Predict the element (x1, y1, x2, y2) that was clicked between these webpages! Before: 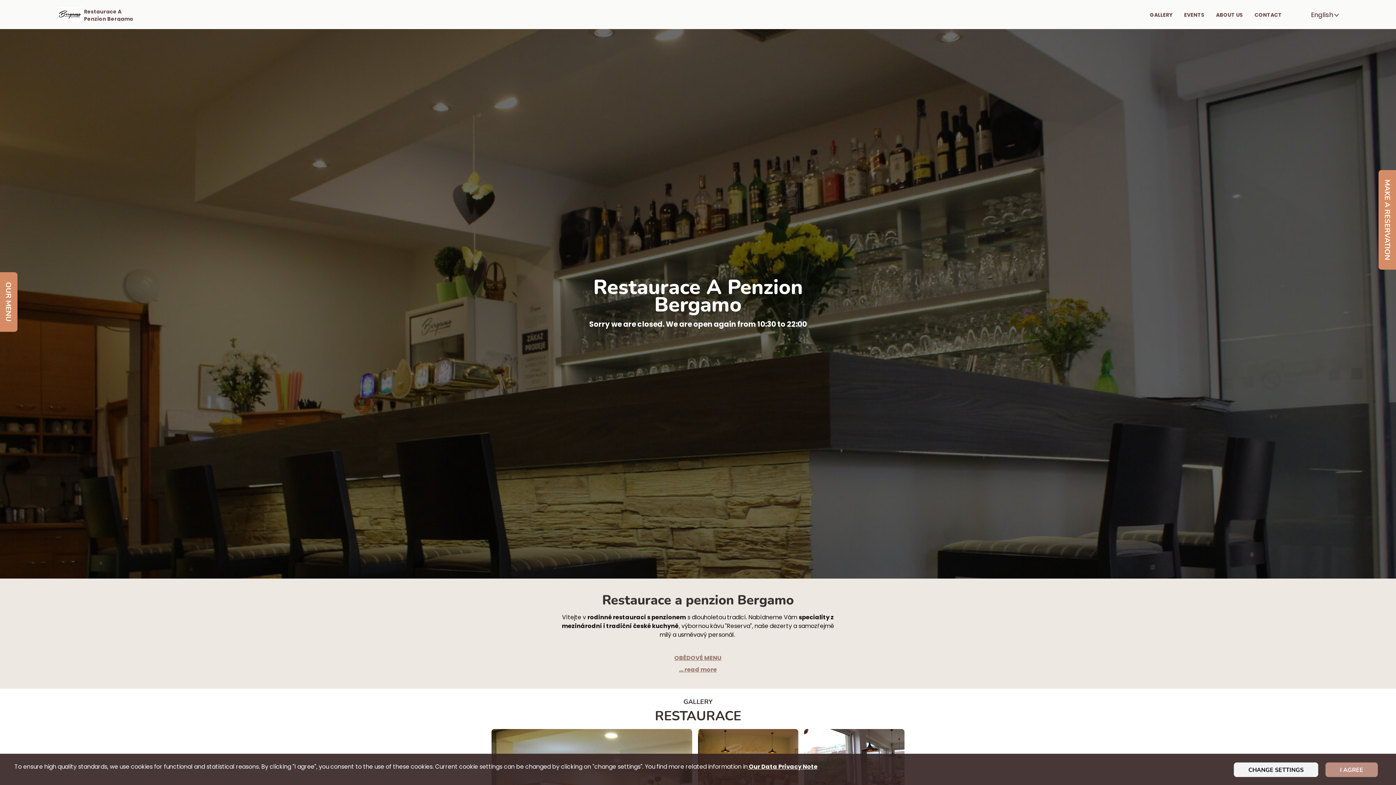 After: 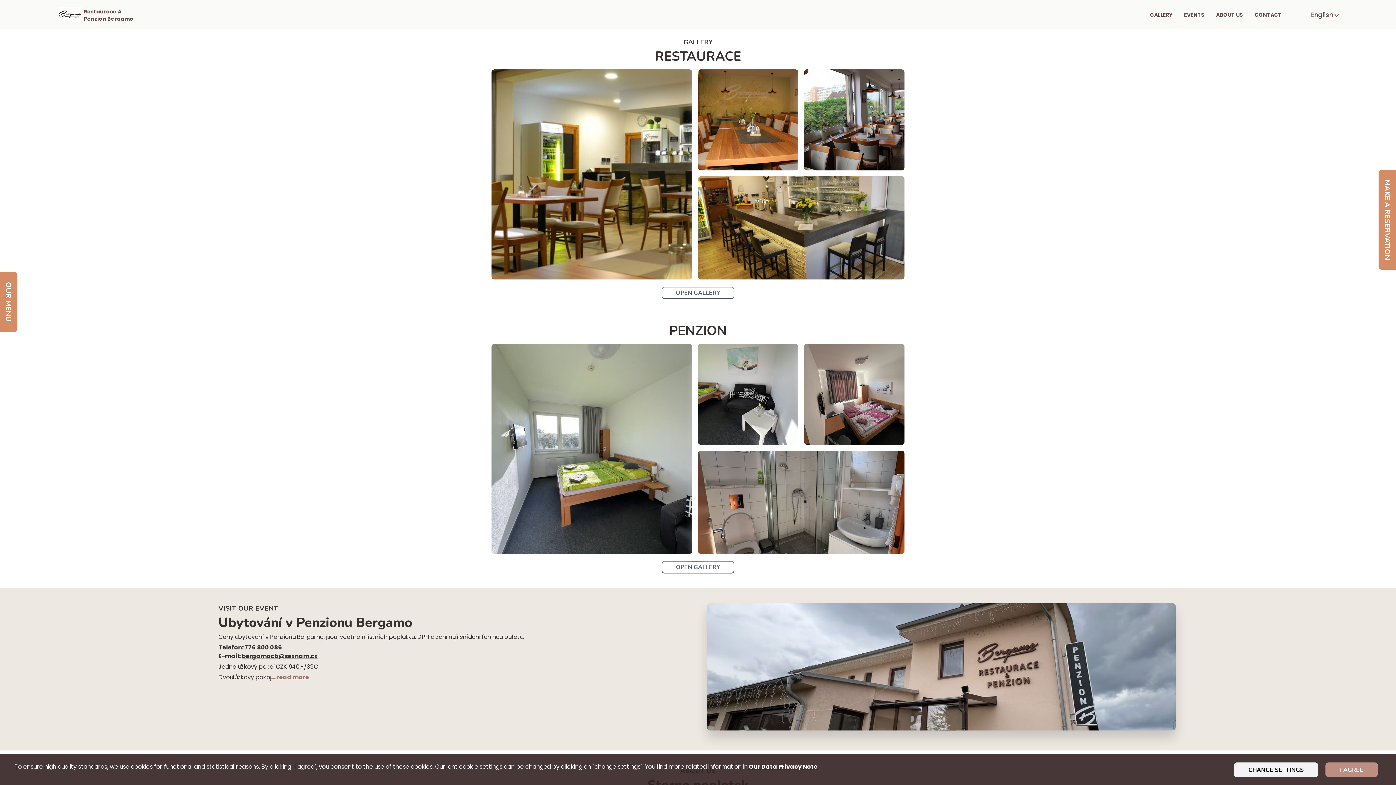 Action: label: GALLERY bbox: (1150, 11, 1172, 17)